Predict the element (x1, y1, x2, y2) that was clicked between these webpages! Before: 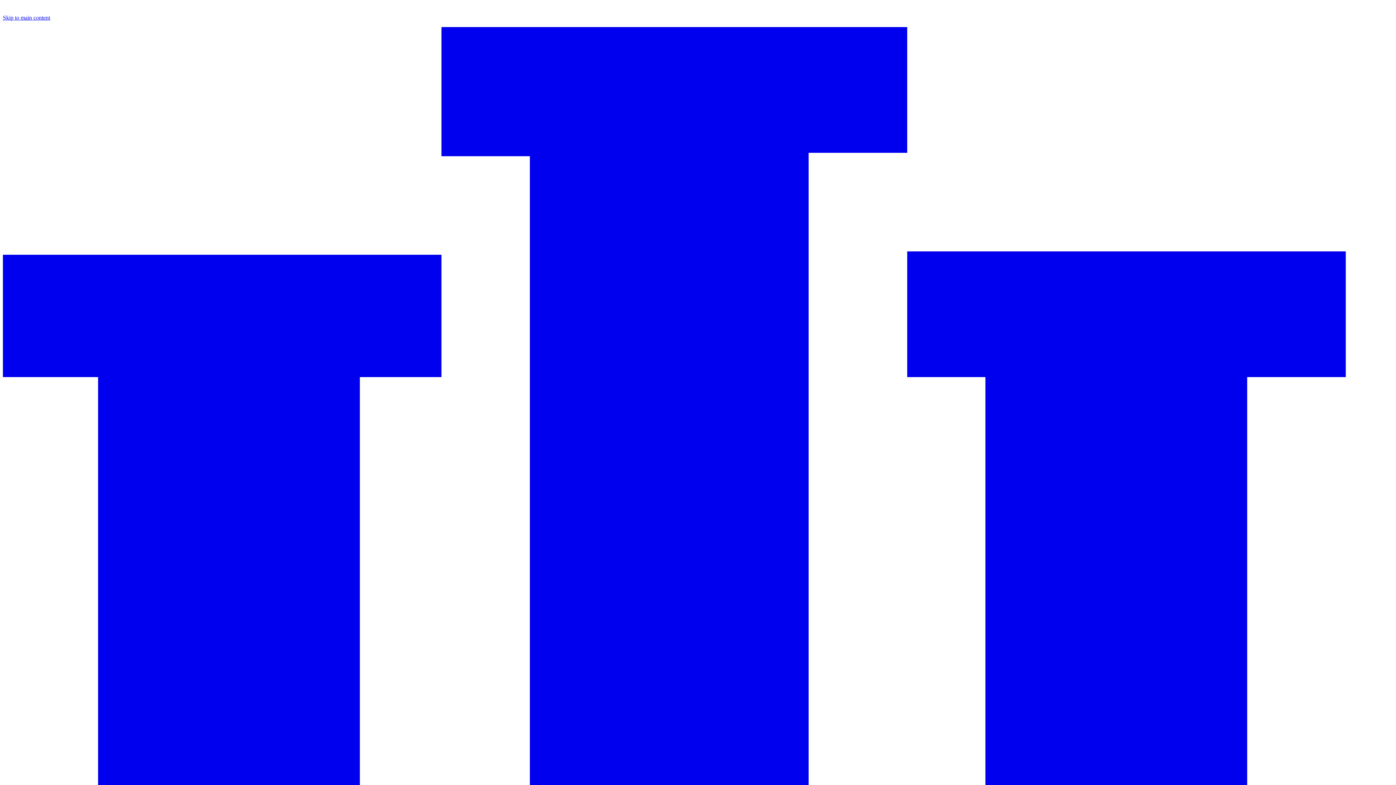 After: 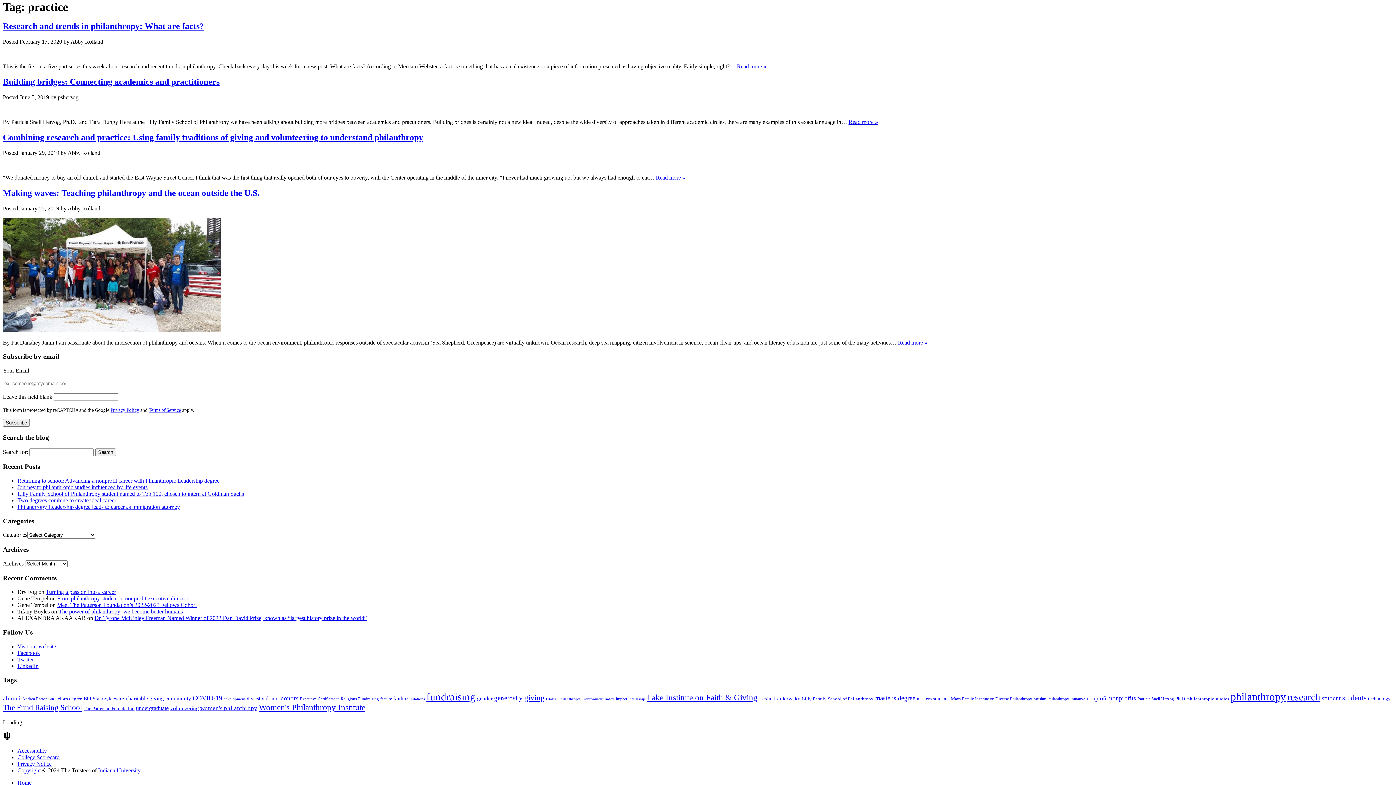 Action: bbox: (2, 14, 50, 20) label: Skip to main content